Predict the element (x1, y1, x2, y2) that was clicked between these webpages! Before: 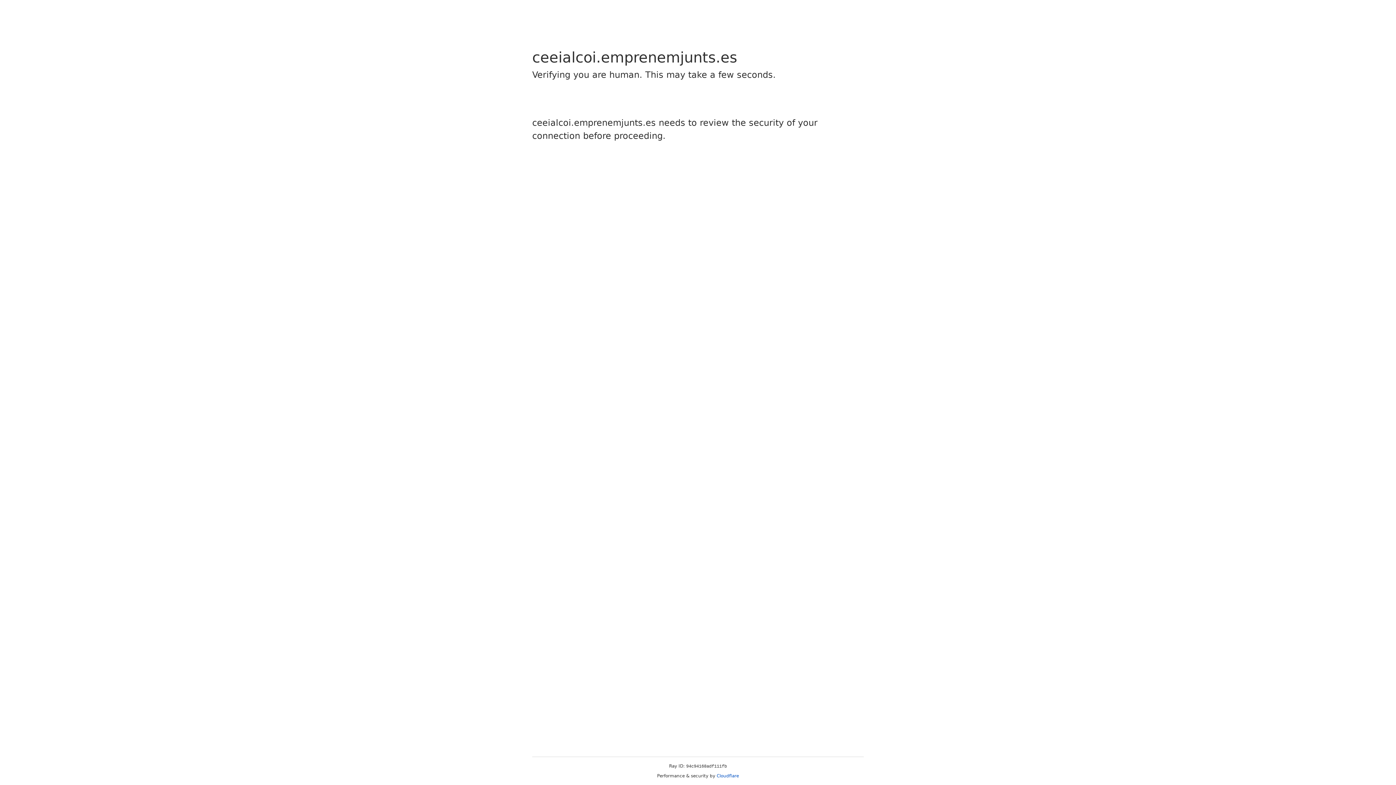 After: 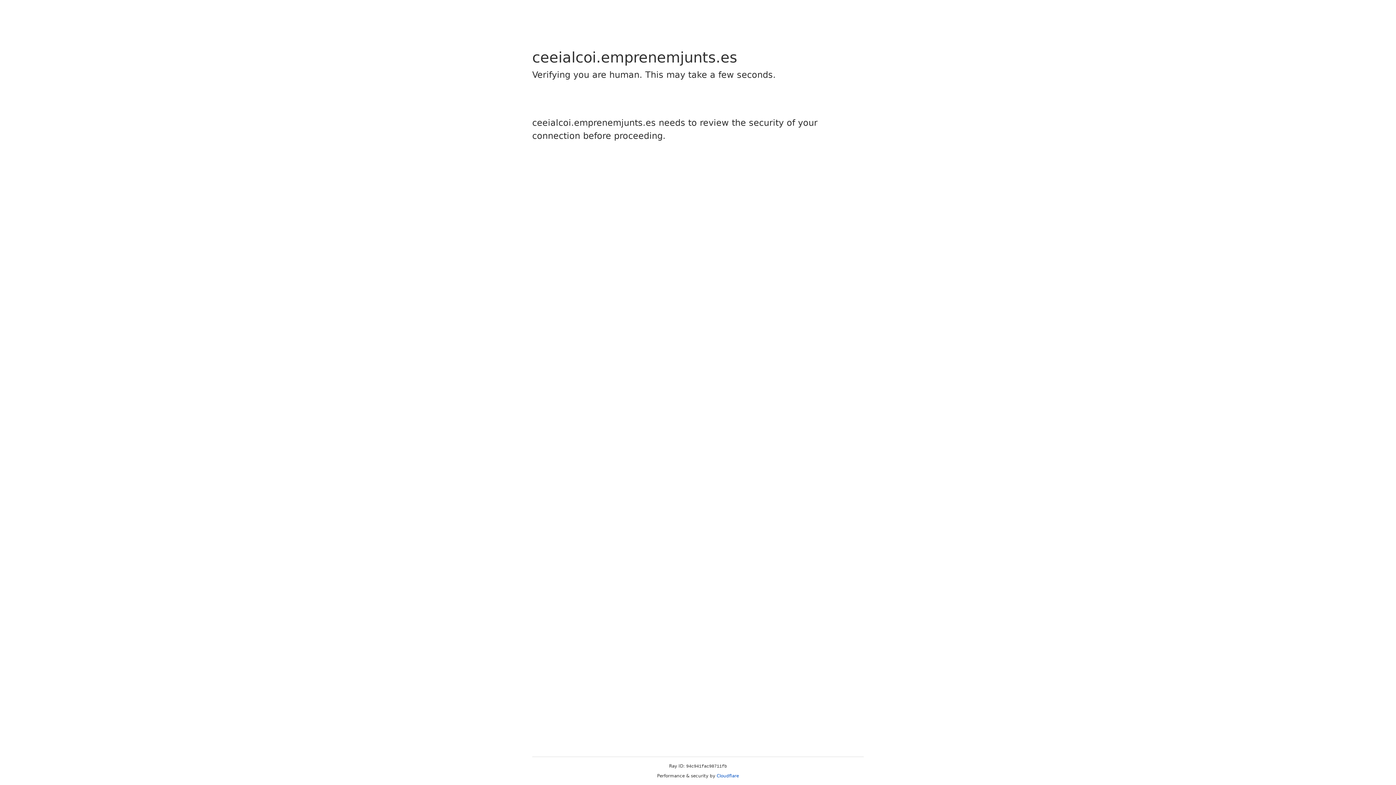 Action: bbox: (716, 773, 739, 778) label: Cloudflare